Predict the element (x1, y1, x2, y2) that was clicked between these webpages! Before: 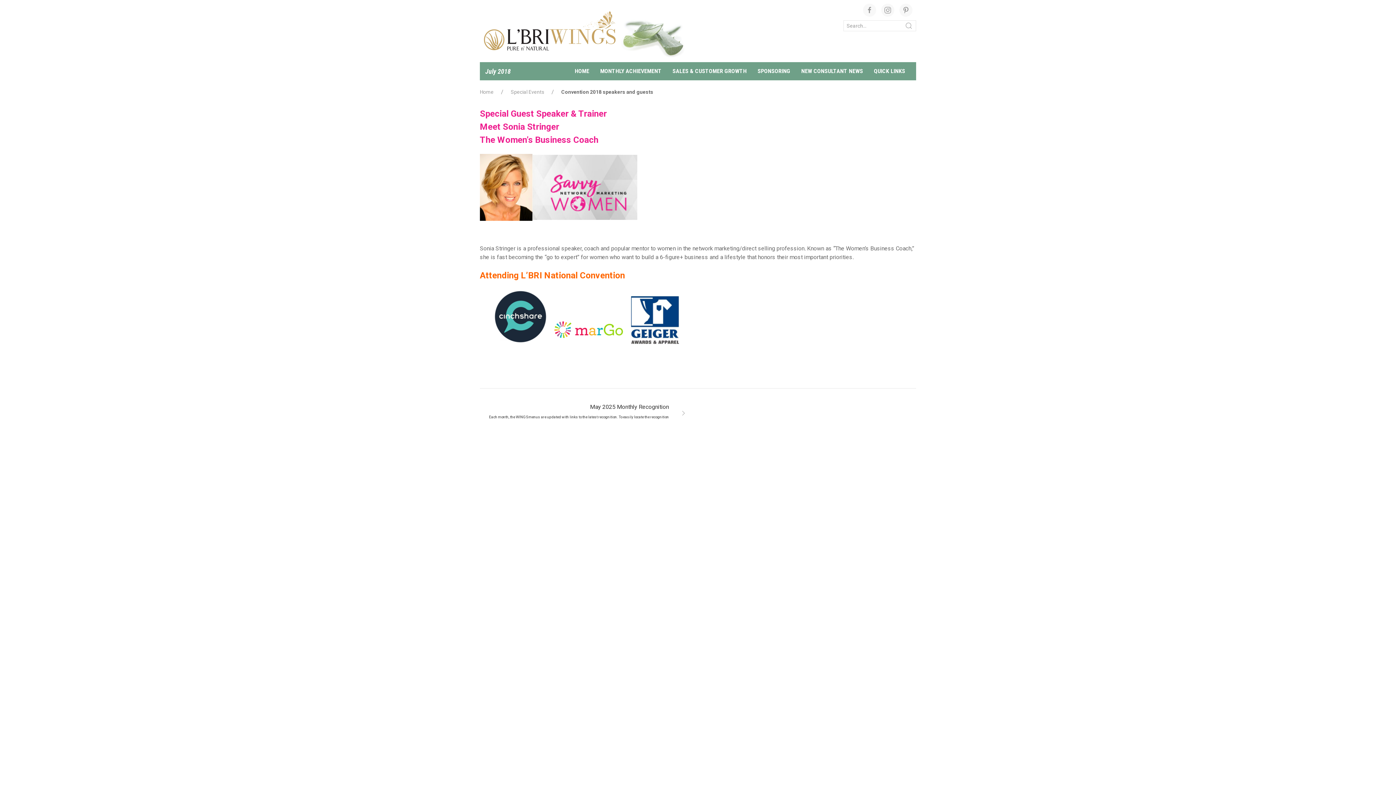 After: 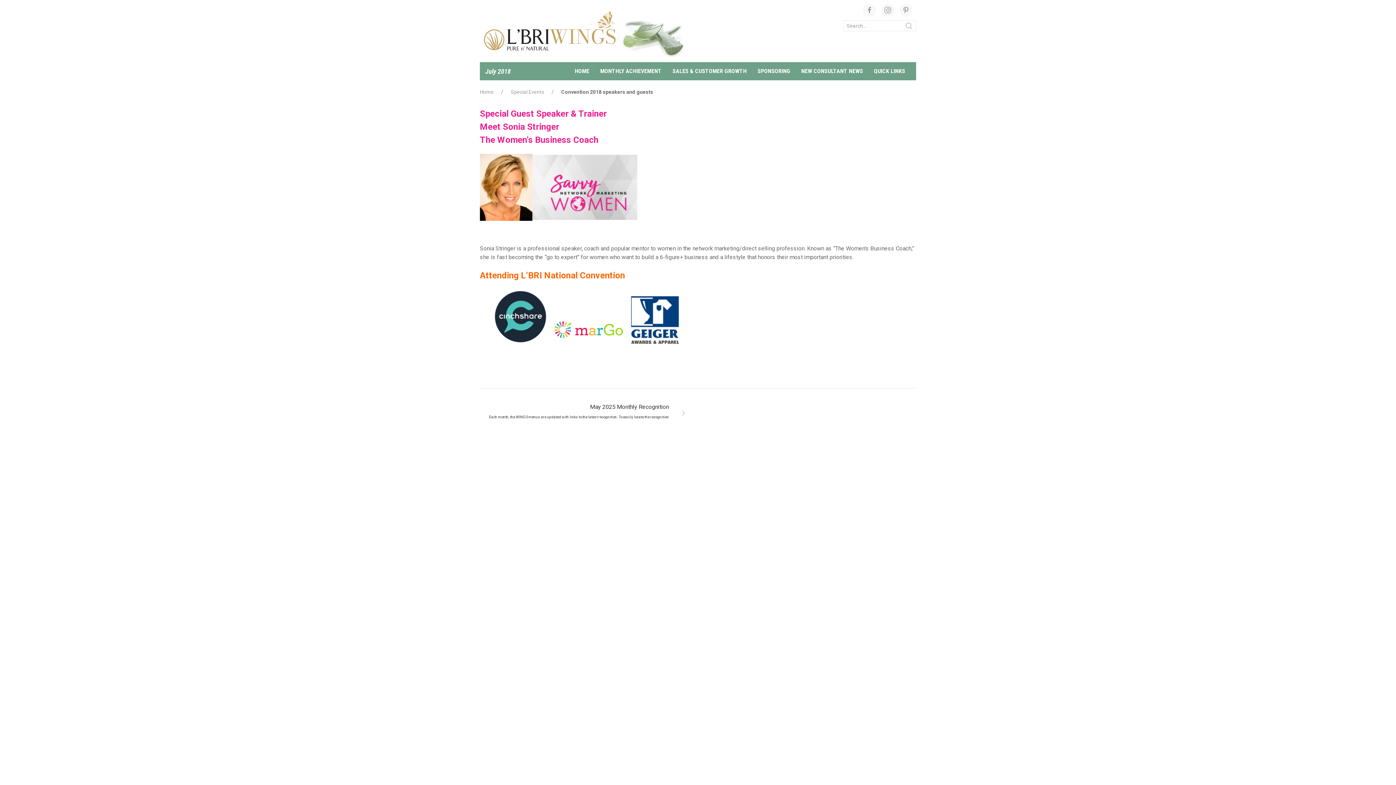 Action: label: SALES & CUSTOMER GROWTH bbox: (667, 62, 752, 80)